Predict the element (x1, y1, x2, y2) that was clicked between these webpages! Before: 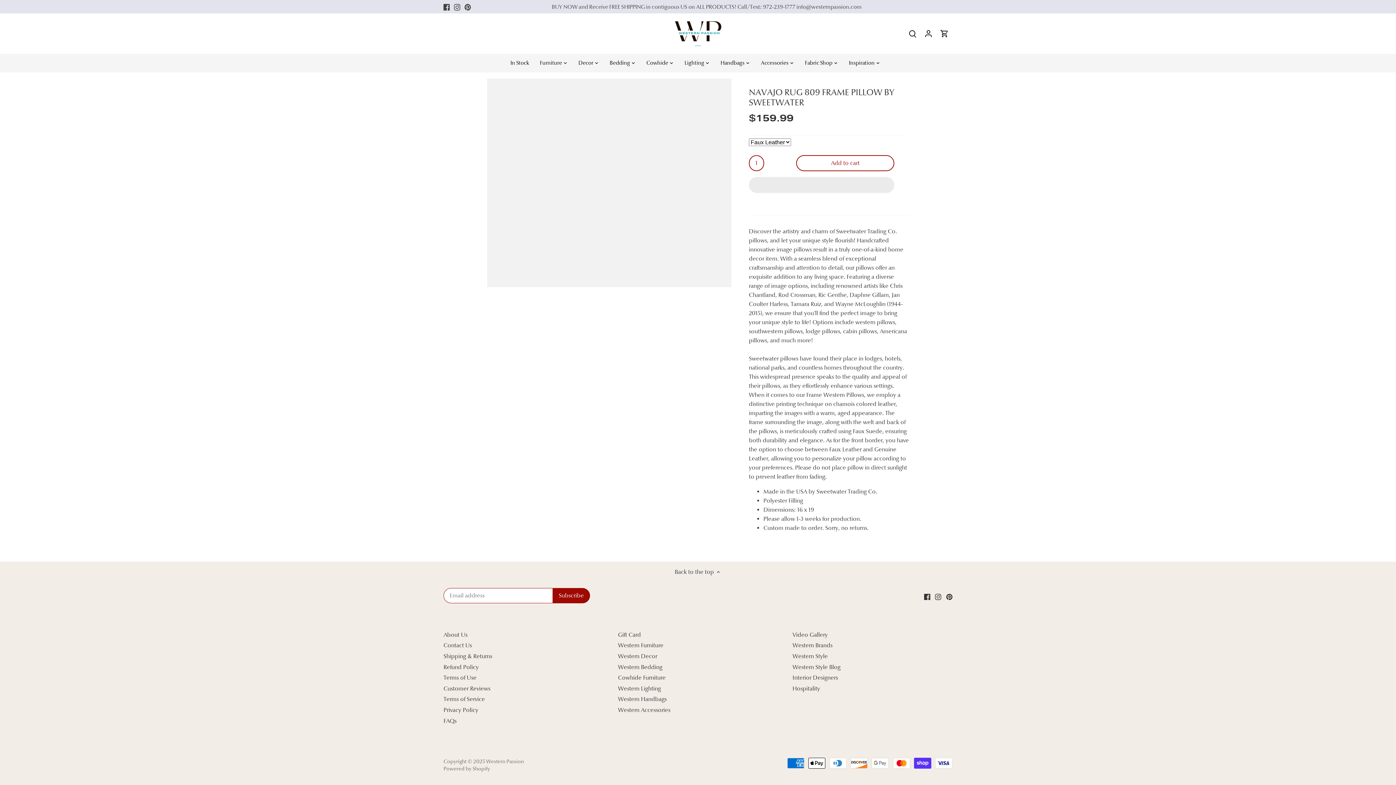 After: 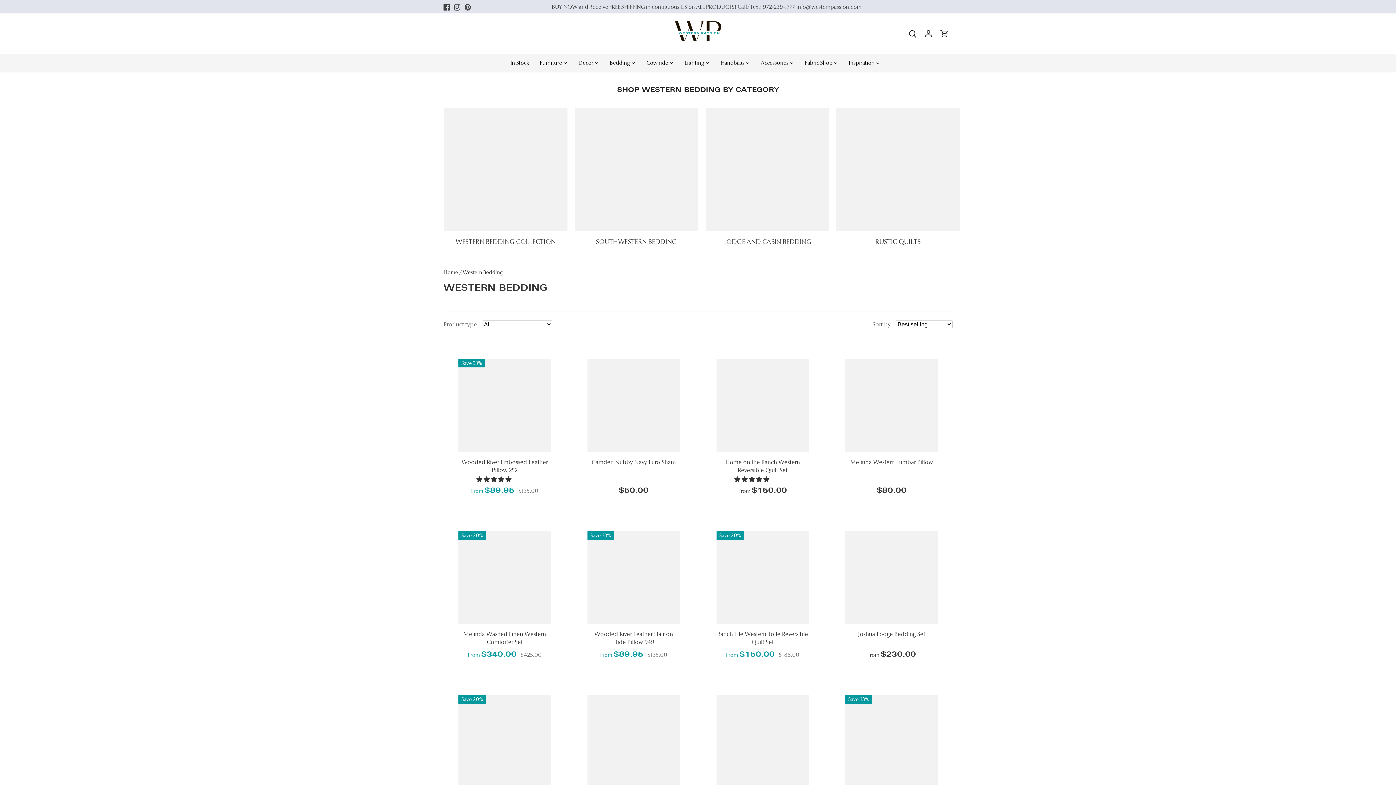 Action: label: Bedding bbox: (604, 53, 635, 71)